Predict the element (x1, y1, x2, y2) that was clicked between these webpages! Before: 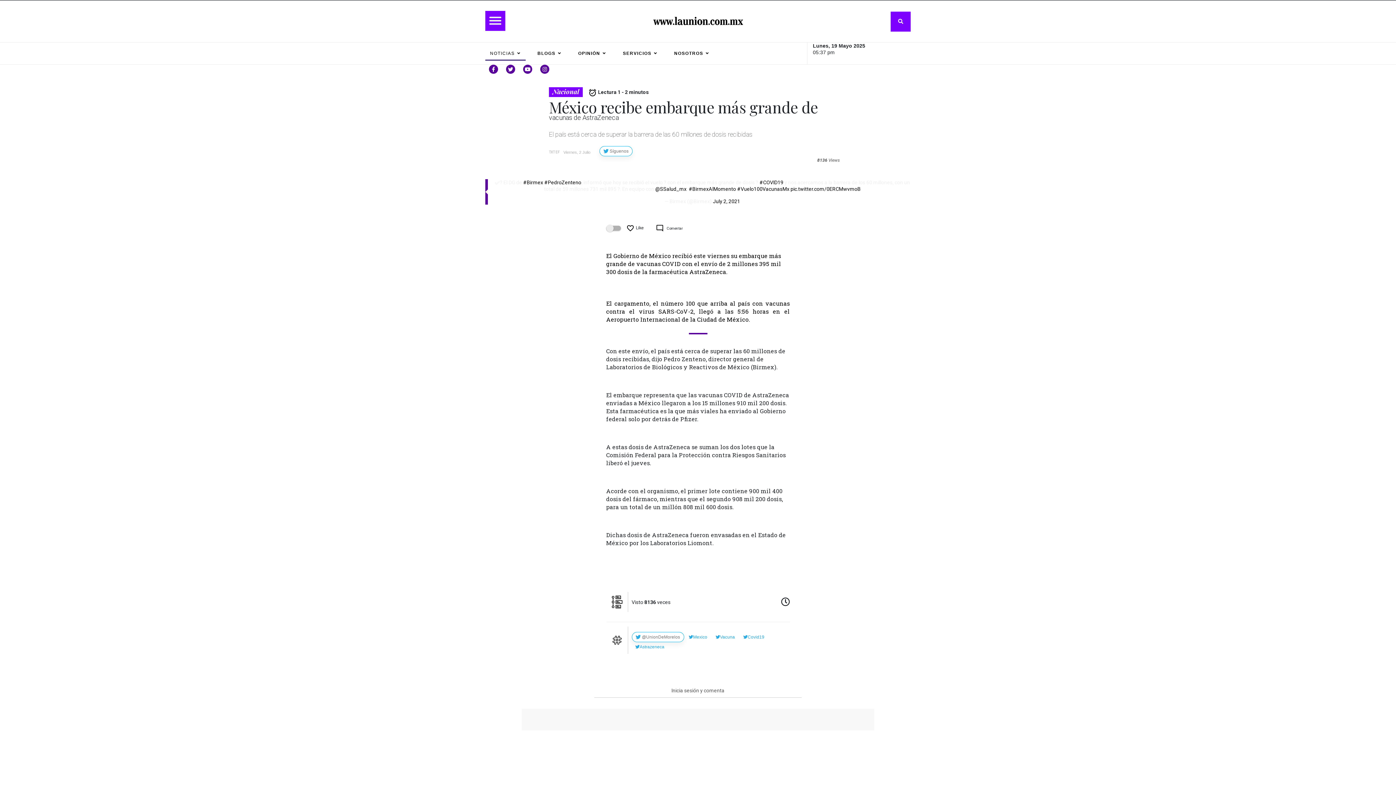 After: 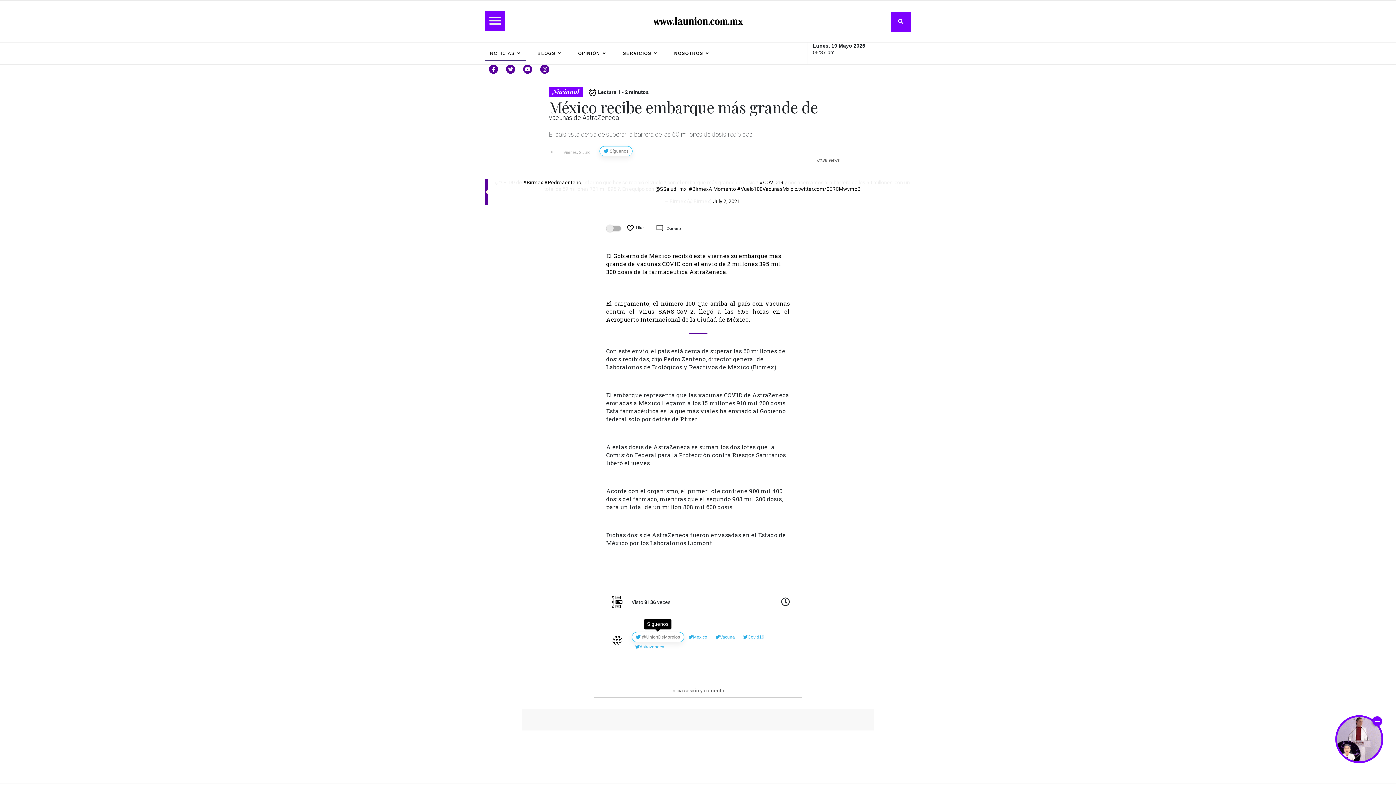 Action: bbox: (631, 632, 684, 642) label: @UnionDeMorelos